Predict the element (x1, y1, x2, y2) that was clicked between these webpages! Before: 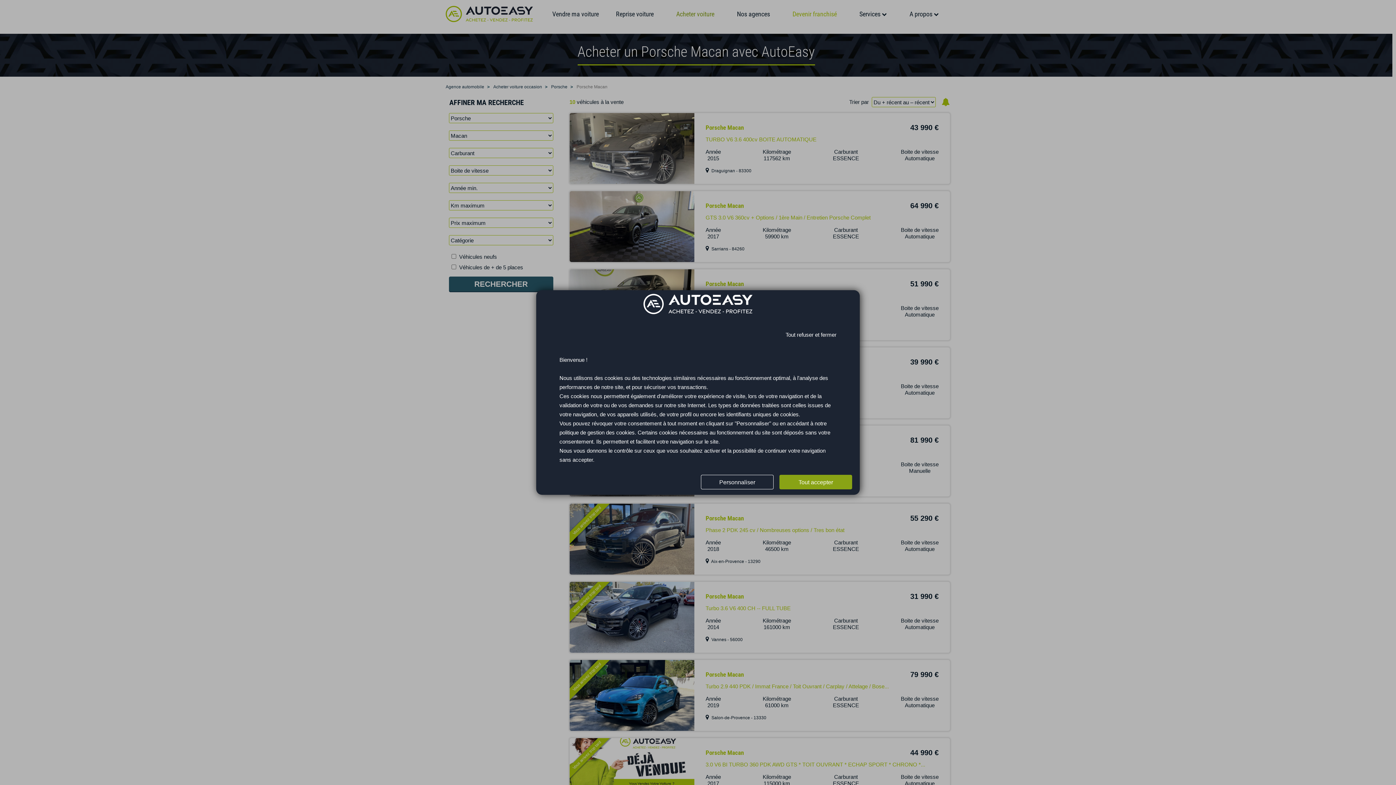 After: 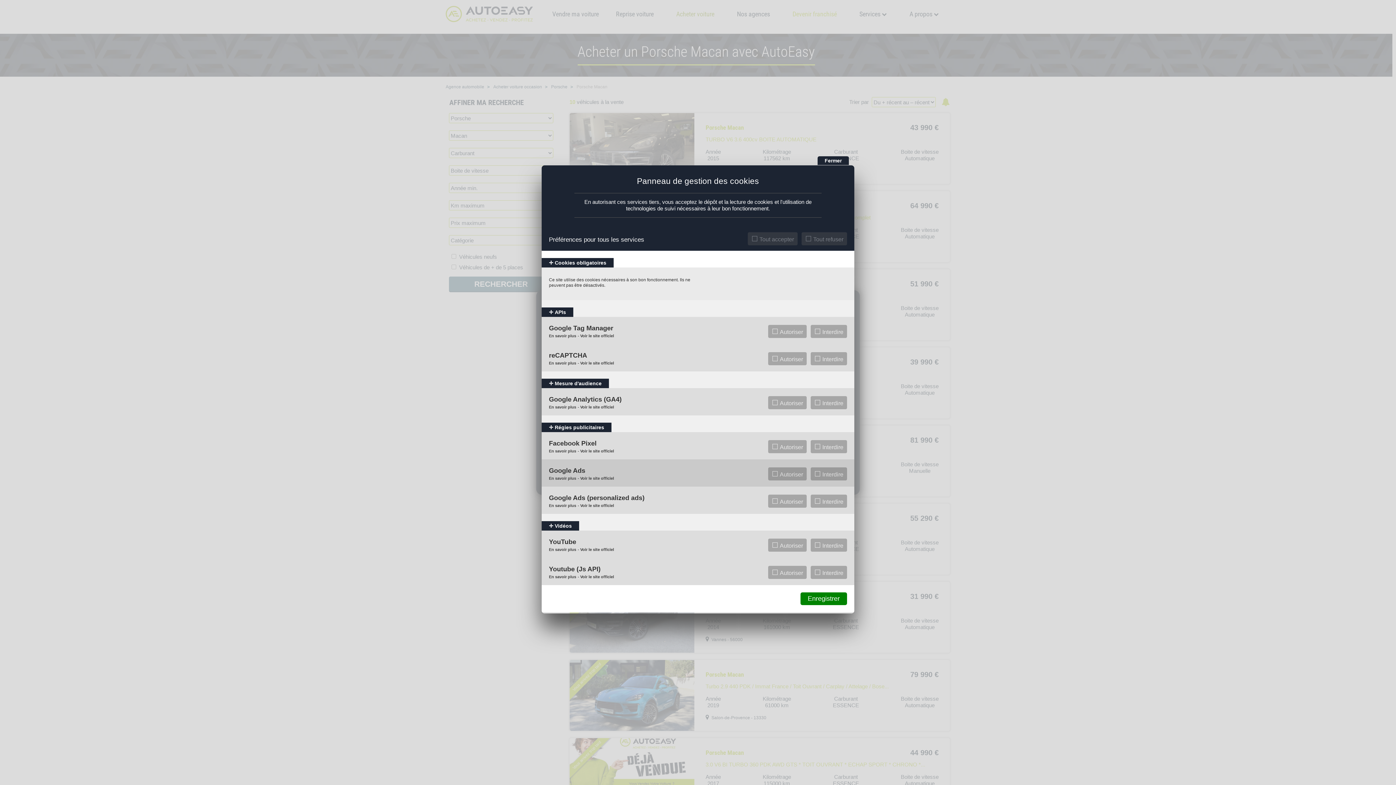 Action: label: Personnaliser (fenêtre modale) bbox: (701, 475, 773, 489)